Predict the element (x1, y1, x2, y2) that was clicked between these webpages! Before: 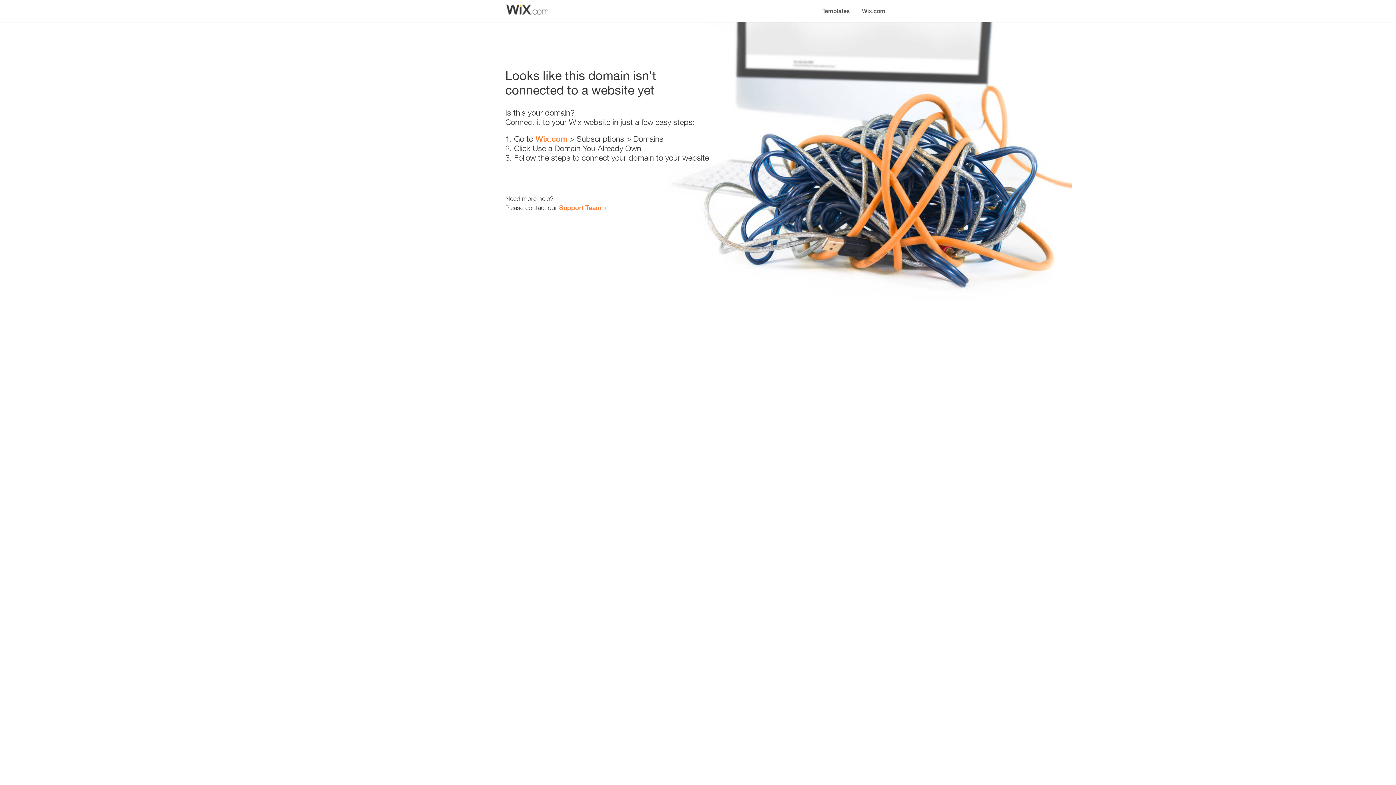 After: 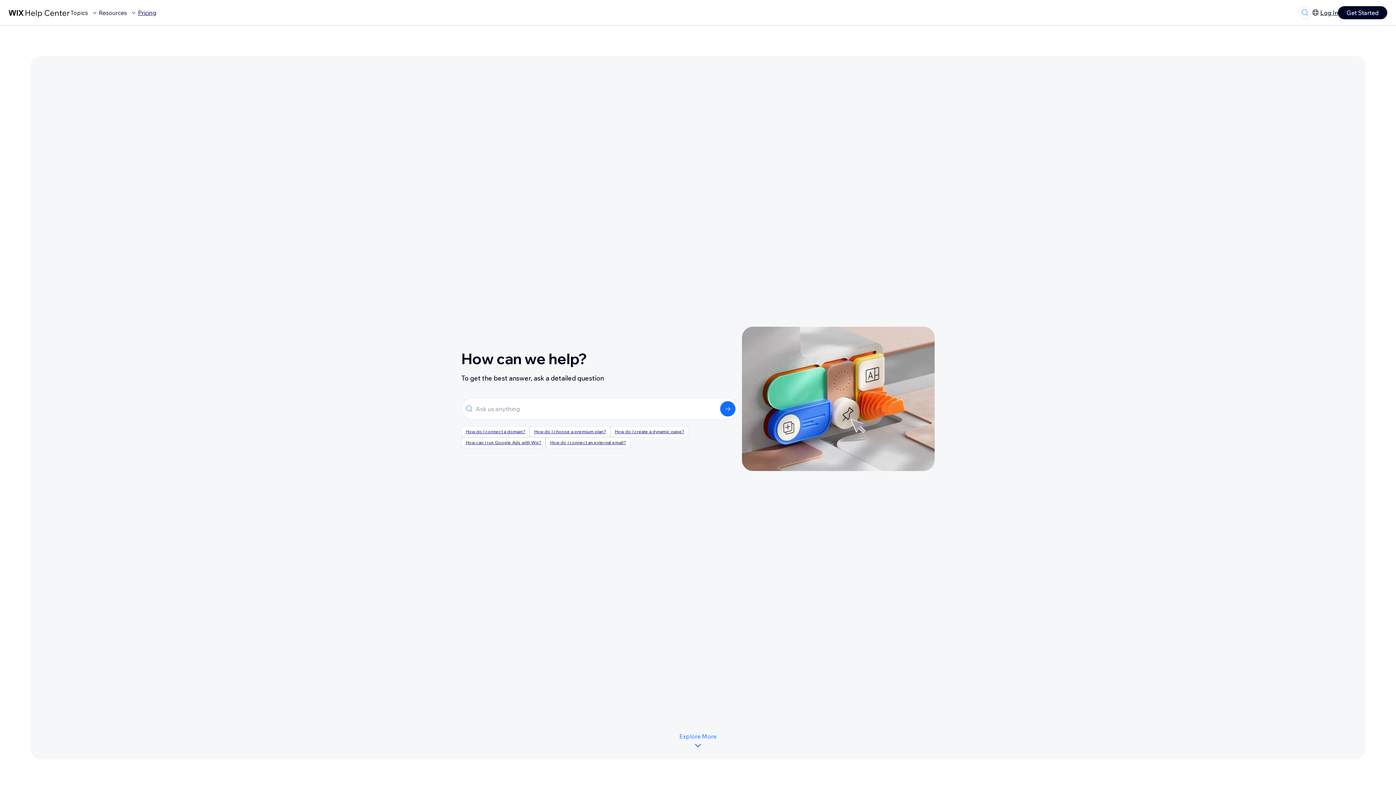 Action: label: Support Team bbox: (559, 203, 601, 211)